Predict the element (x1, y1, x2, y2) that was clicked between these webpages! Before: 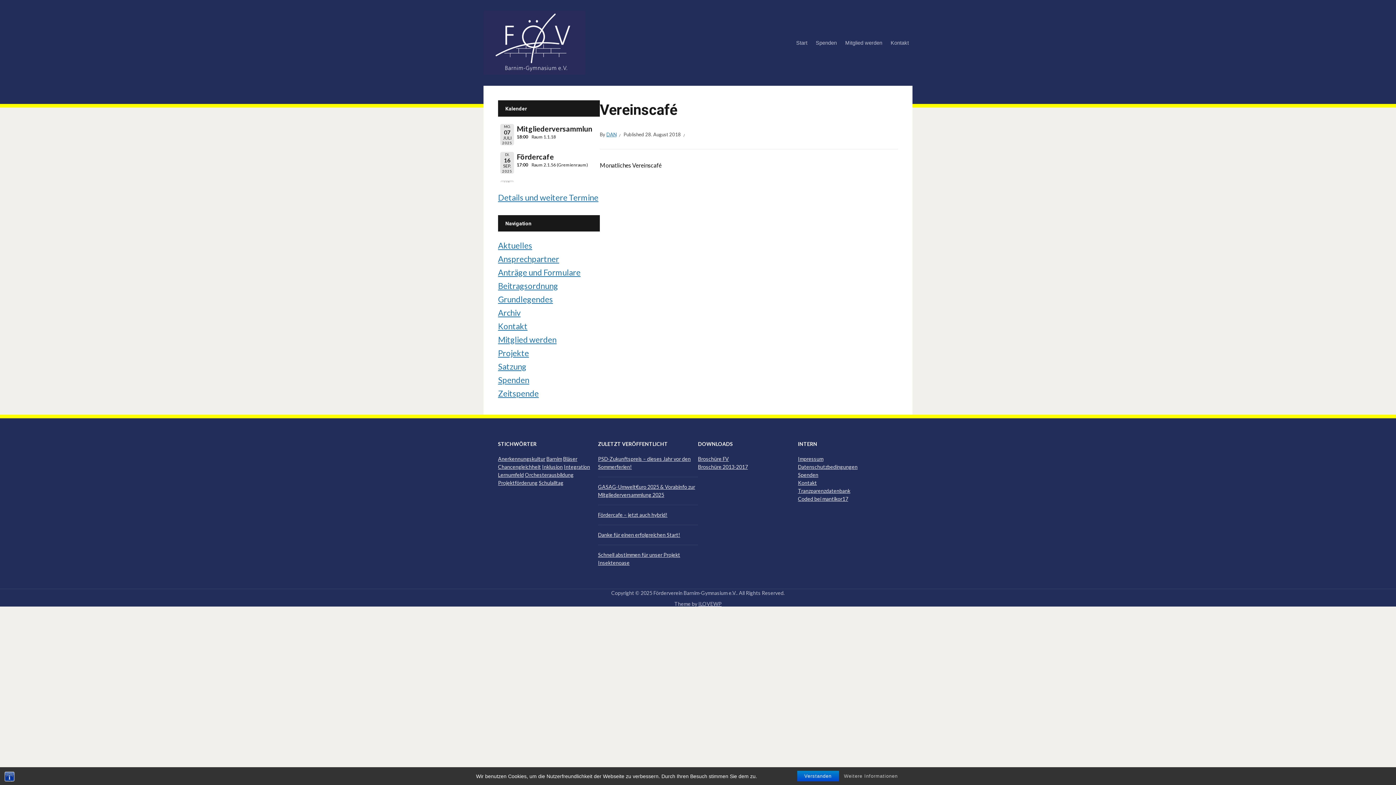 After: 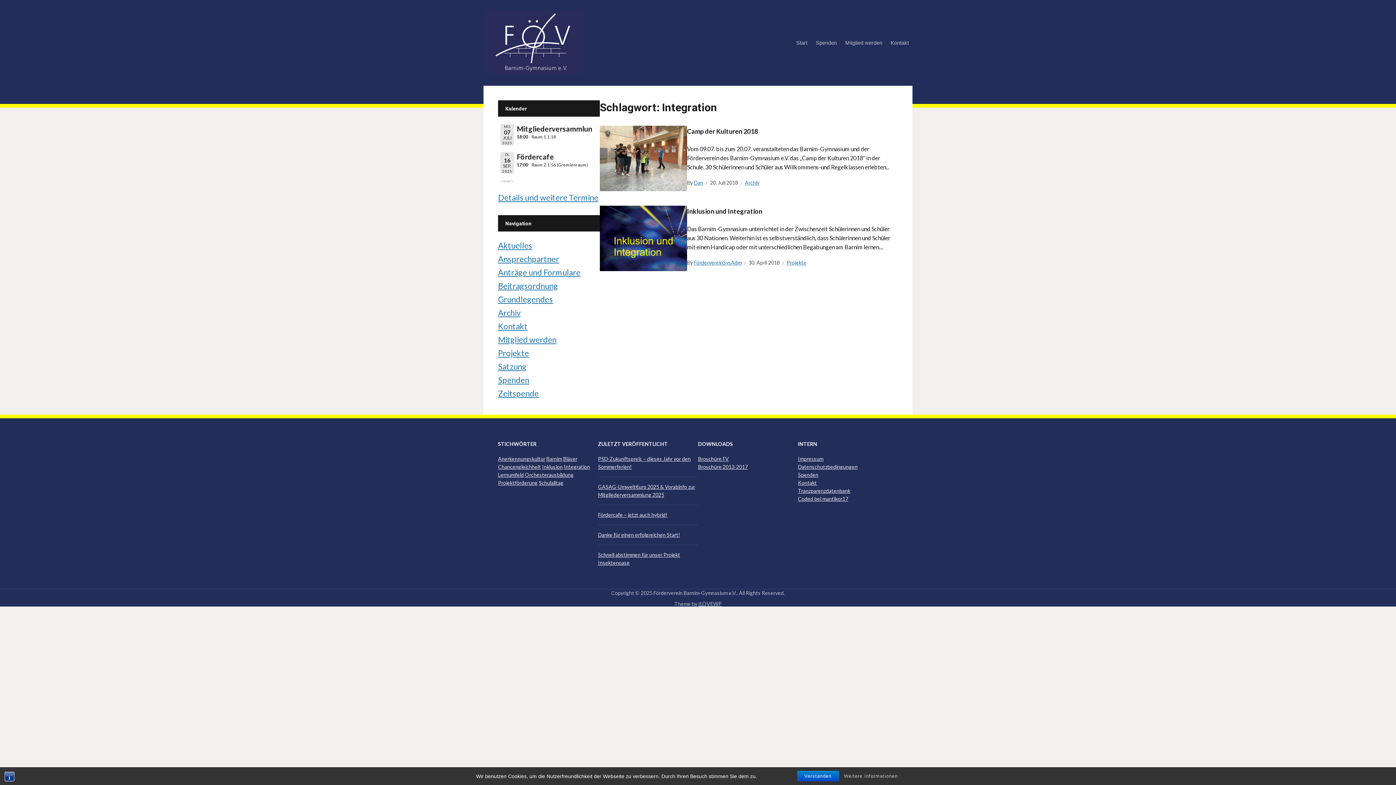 Action: bbox: (564, 464, 590, 470) label: Integration